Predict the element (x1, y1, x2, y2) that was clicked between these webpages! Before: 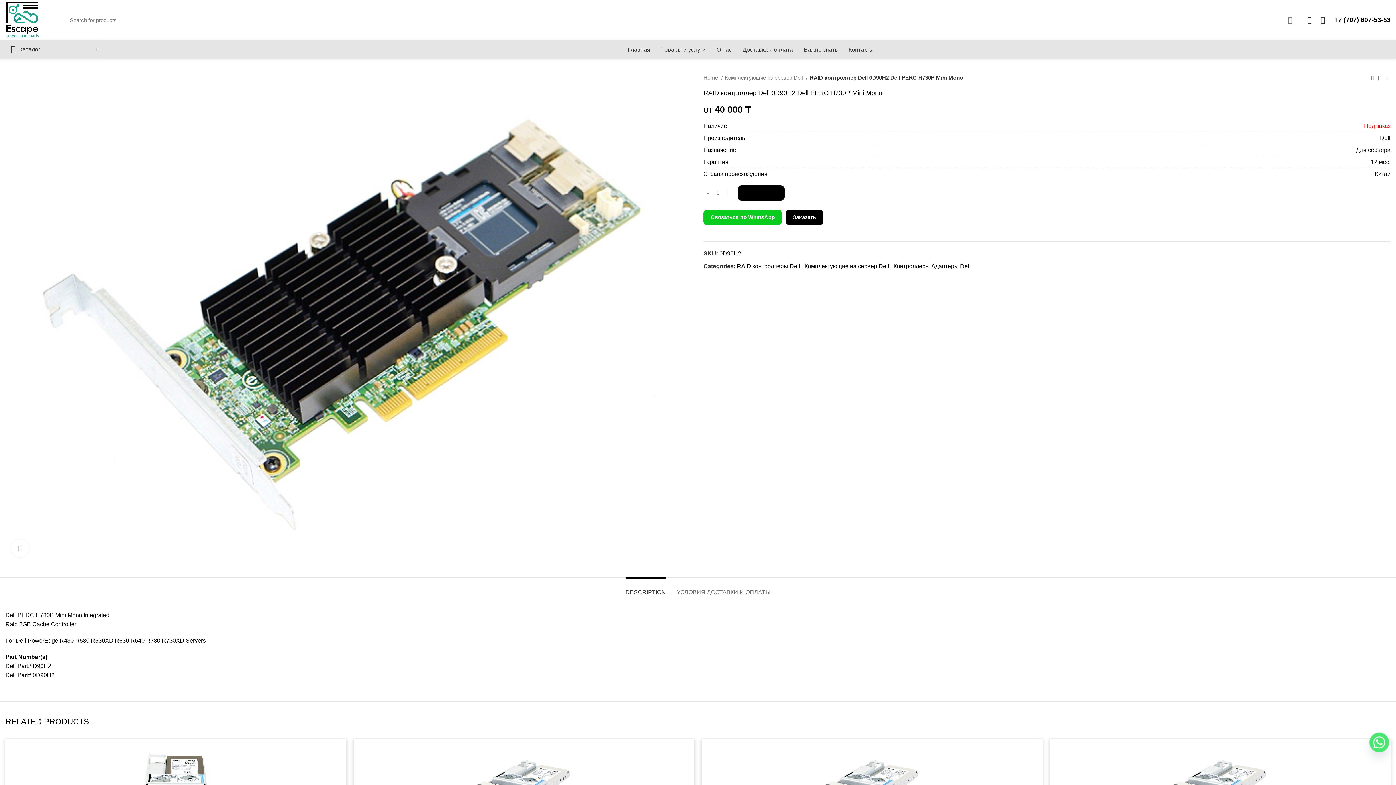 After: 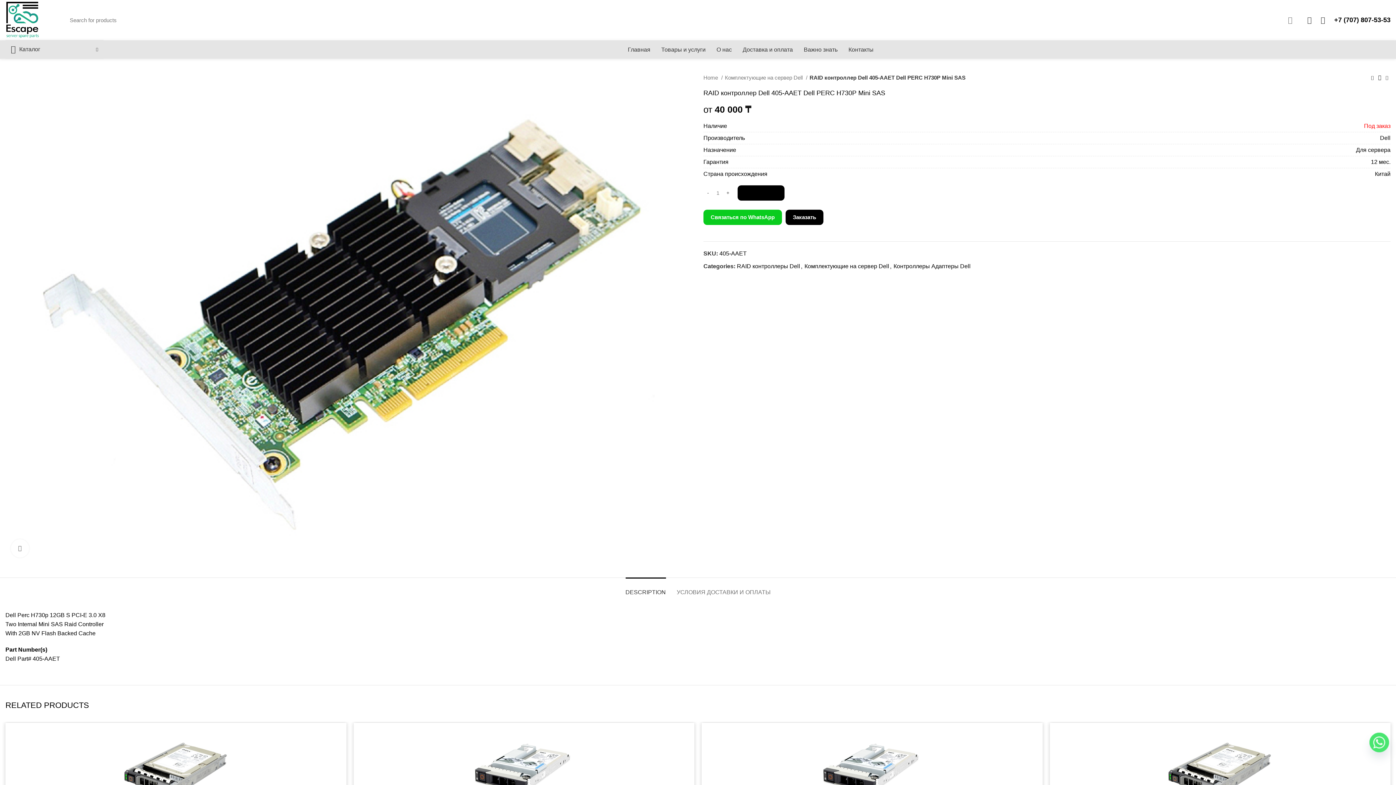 Action: bbox: (1383, 74, 1390, 81)